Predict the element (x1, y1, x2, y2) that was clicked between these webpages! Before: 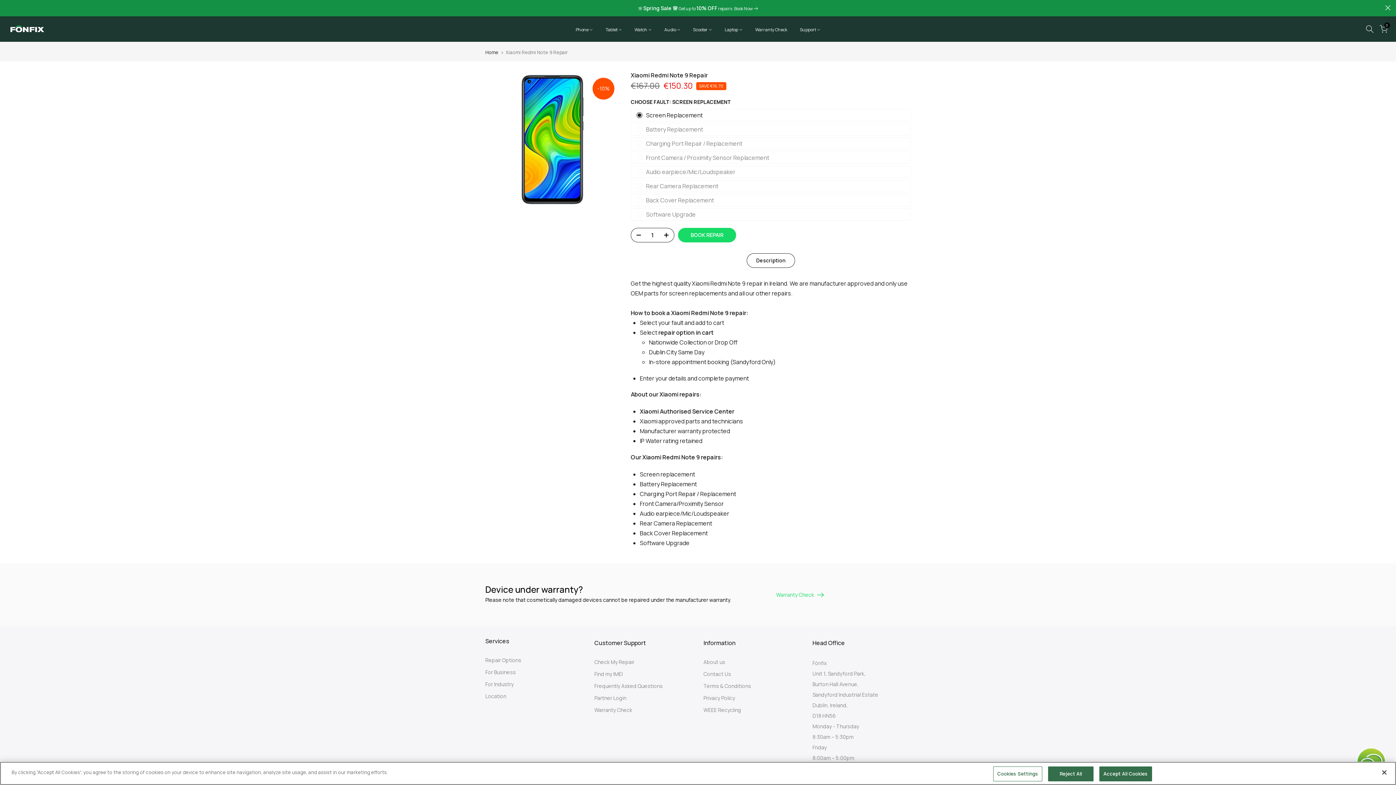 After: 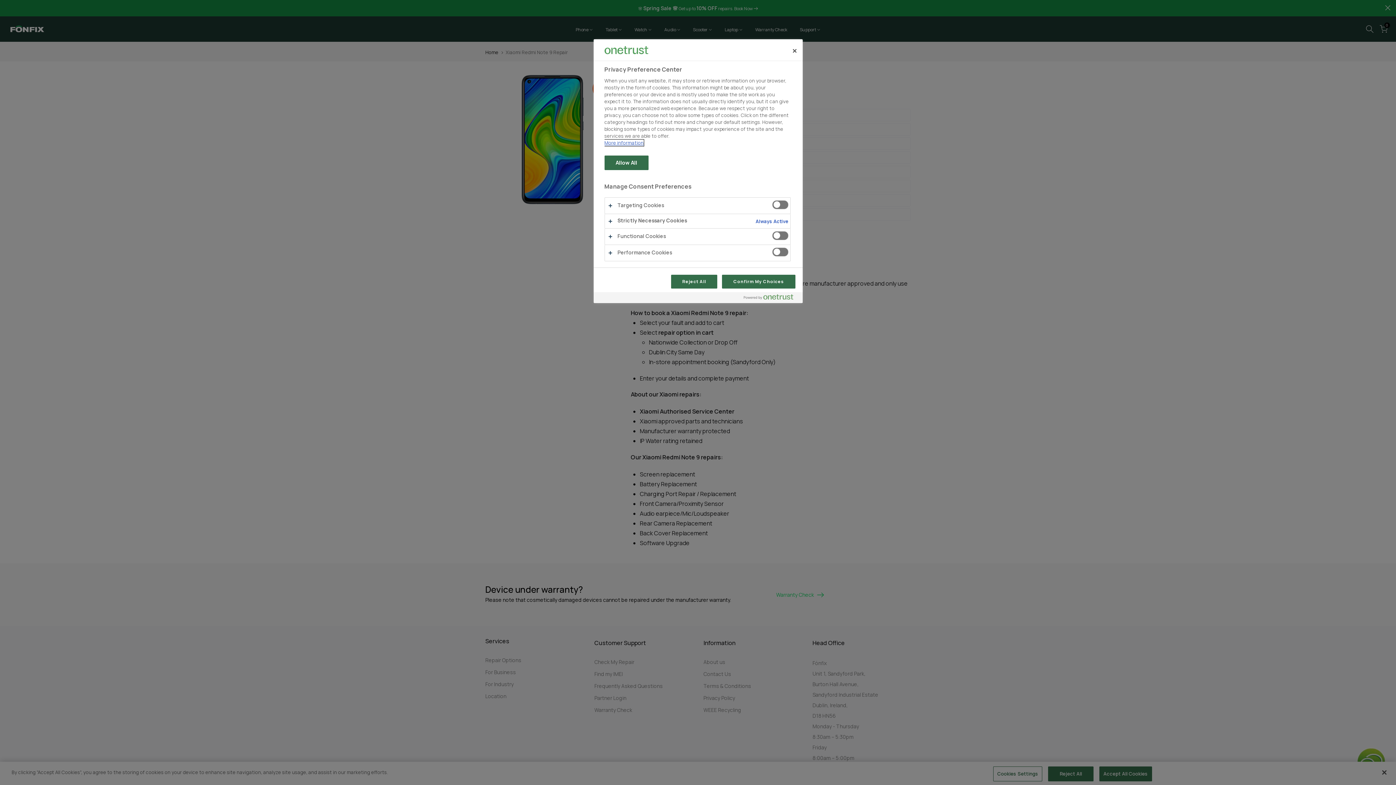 Action: label: Cookies Settings bbox: (993, 766, 1042, 781)